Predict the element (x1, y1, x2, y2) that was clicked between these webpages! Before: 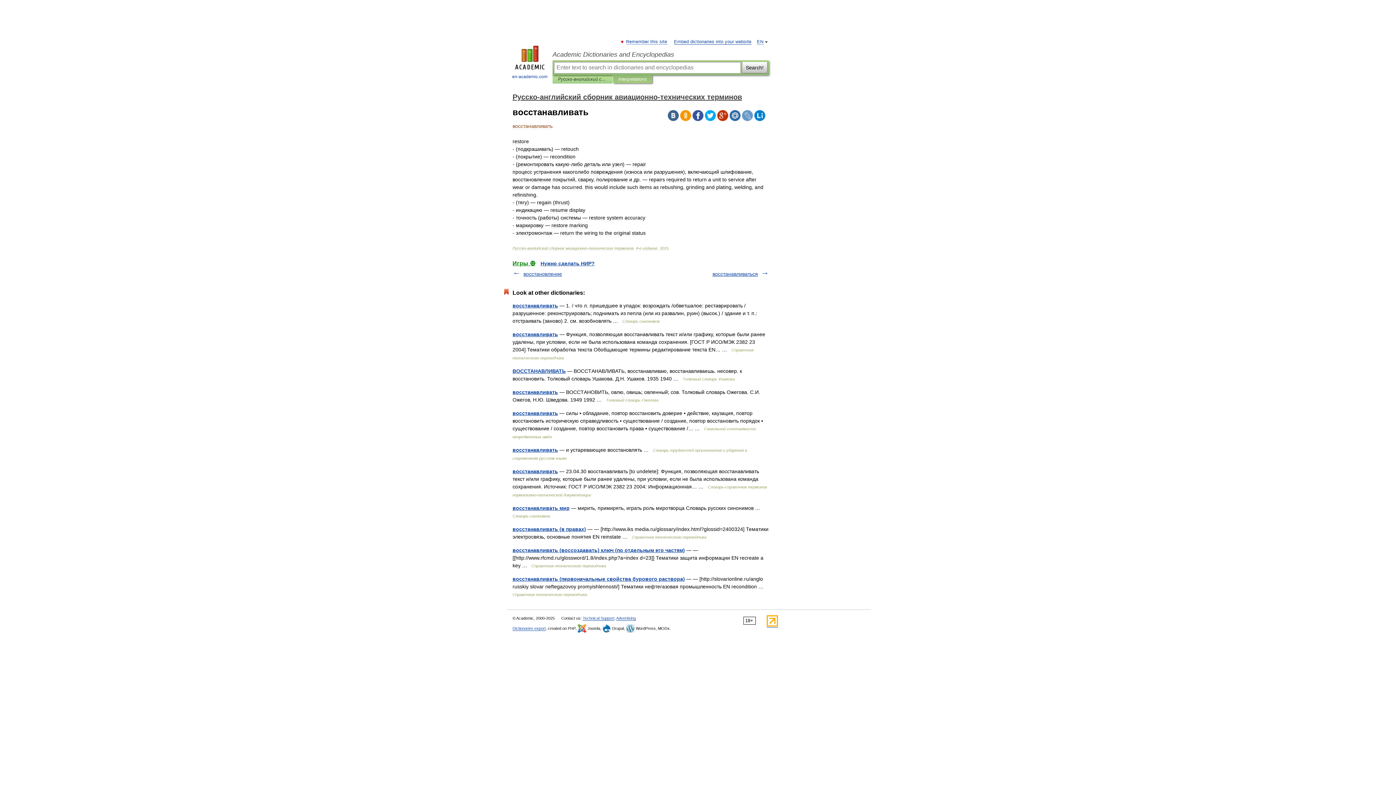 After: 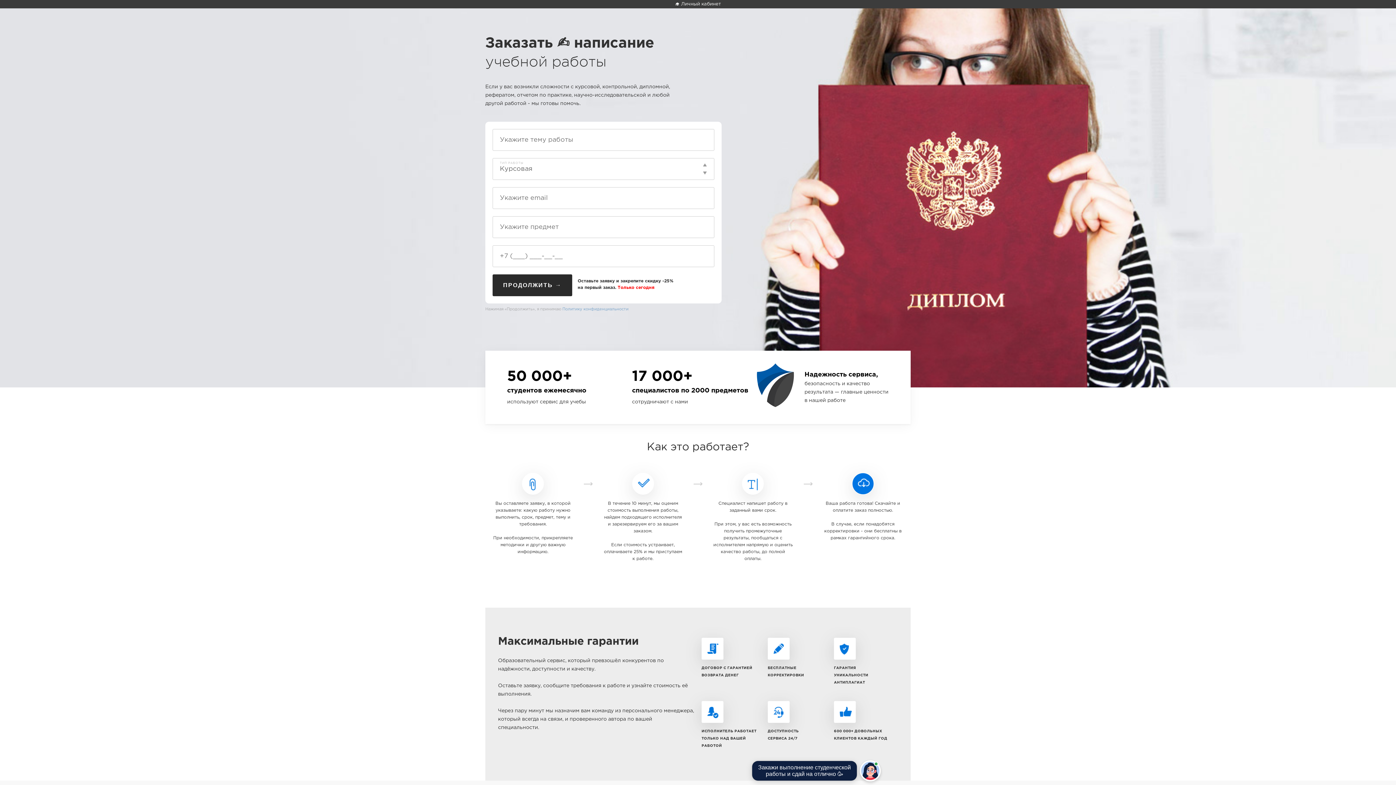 Action: bbox: (540, 260, 594, 266) label: Нужно сделать НИР?